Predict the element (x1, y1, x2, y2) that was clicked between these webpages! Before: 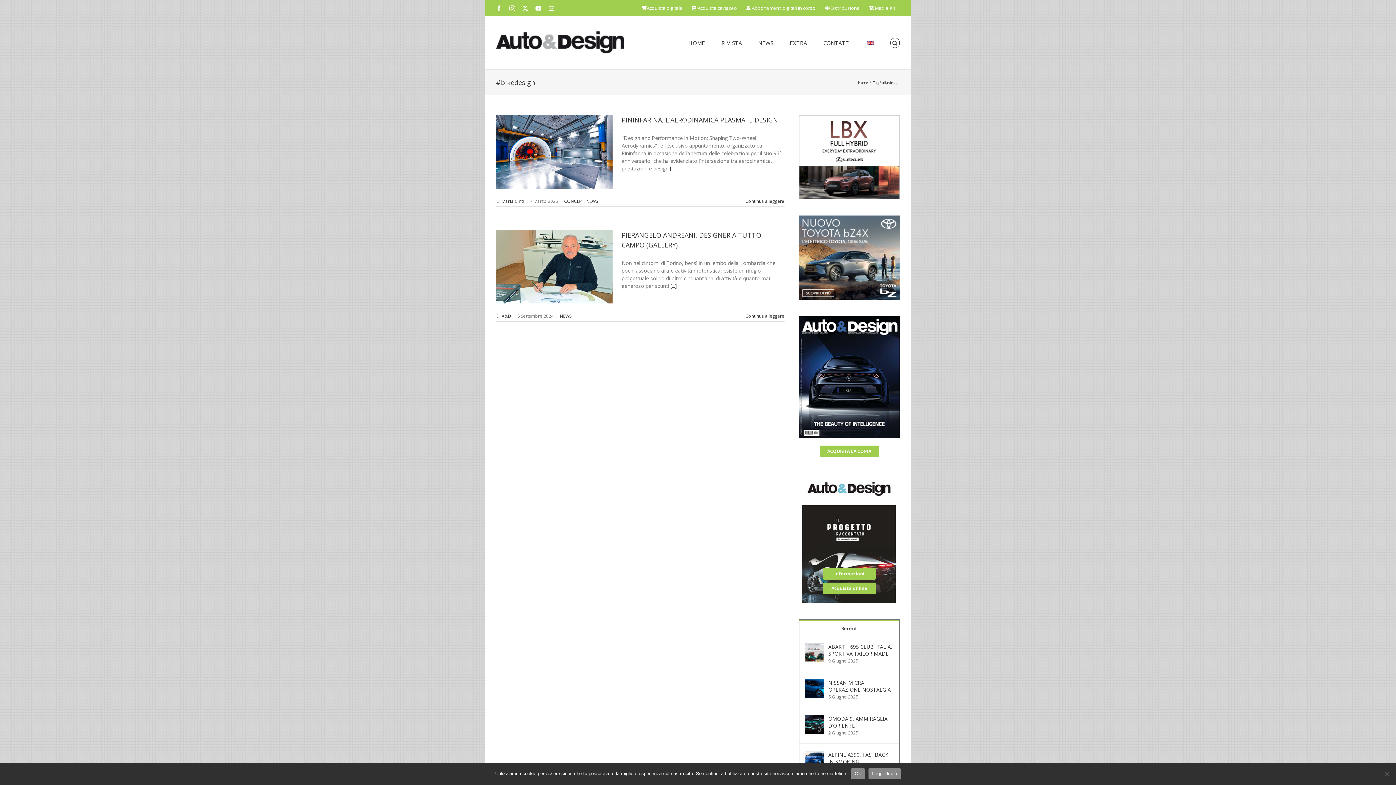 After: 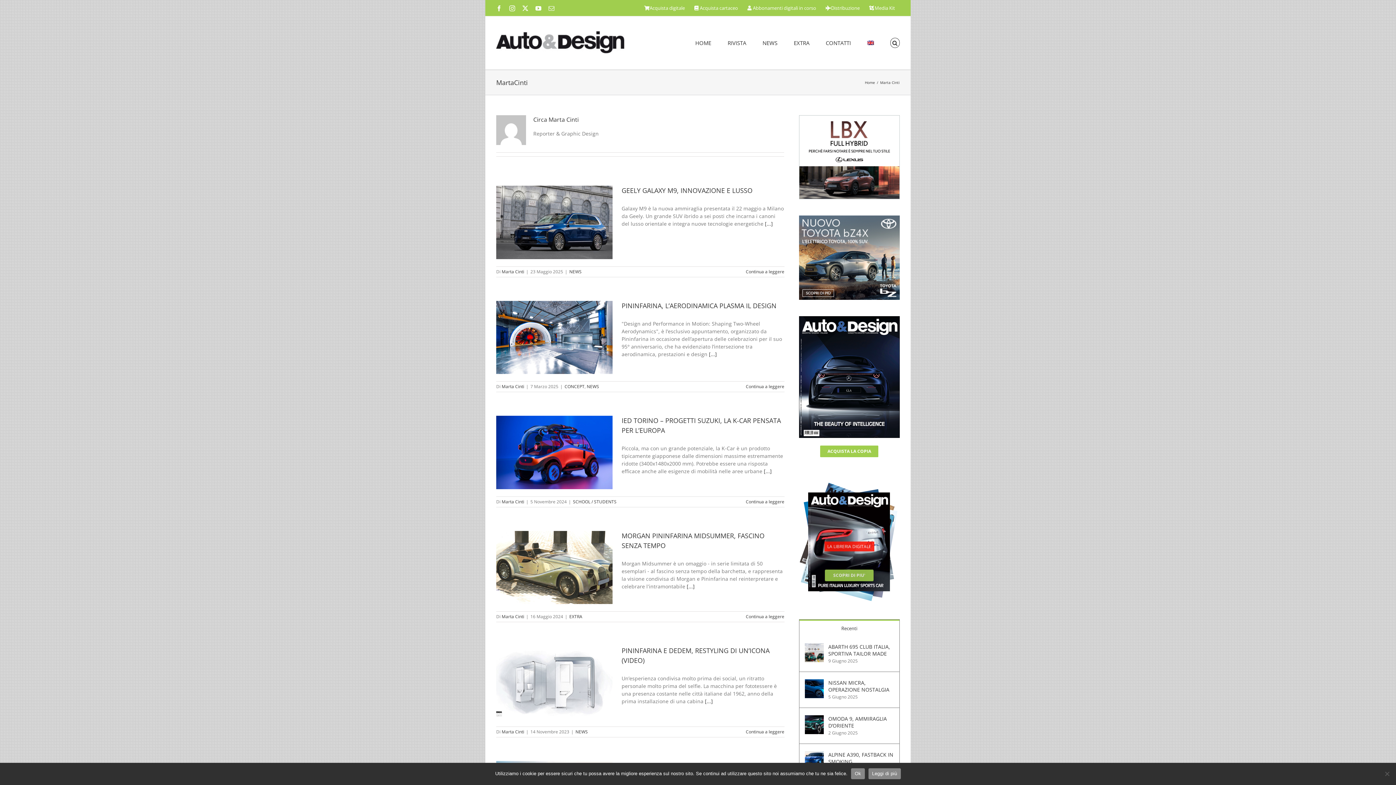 Action: label: Marta Cinti bbox: (501, 202, 524, 208)